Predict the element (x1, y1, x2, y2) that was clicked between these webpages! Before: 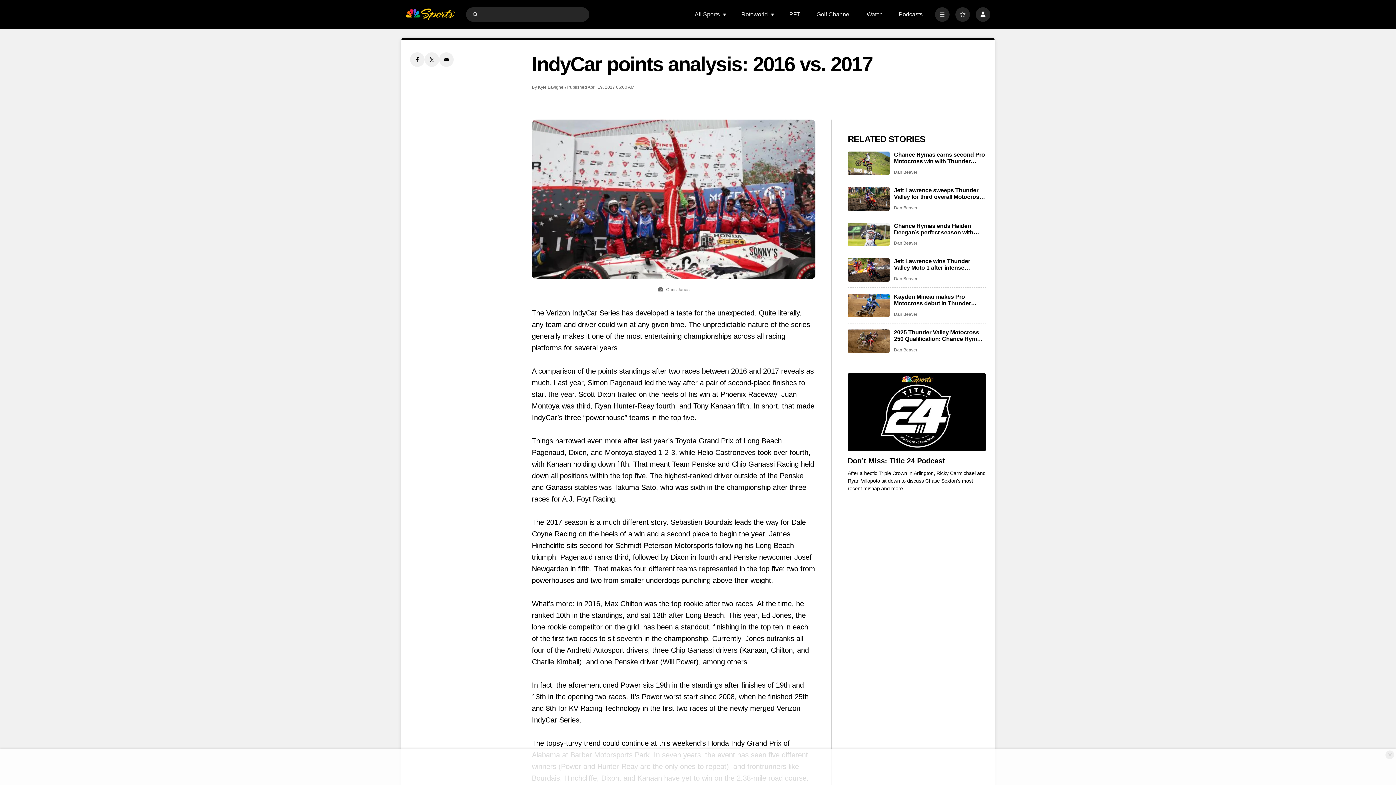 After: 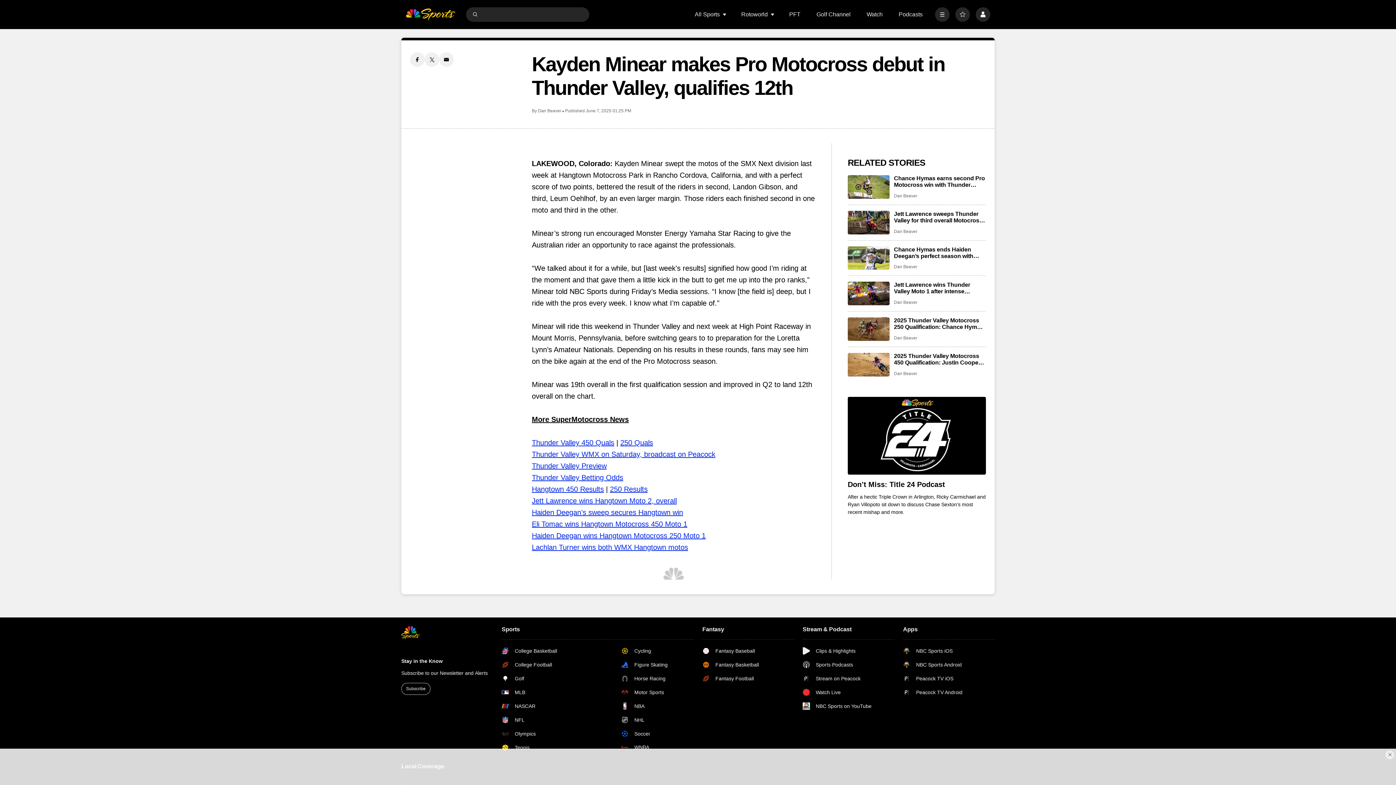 Action: label: Kayden Minear makes Pro Motocross debut in Thunder Valley, qualifies 12th bbox: (848, 293, 889, 317)